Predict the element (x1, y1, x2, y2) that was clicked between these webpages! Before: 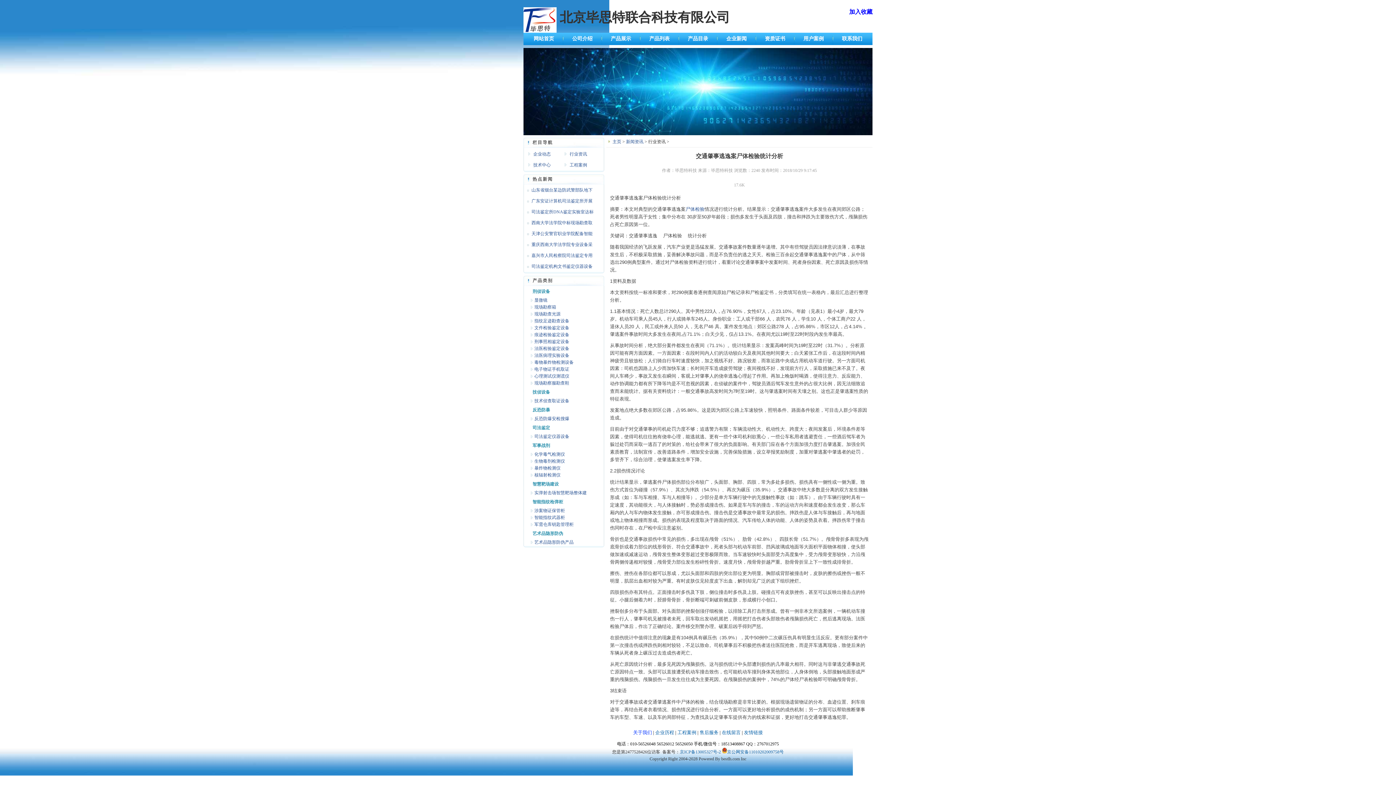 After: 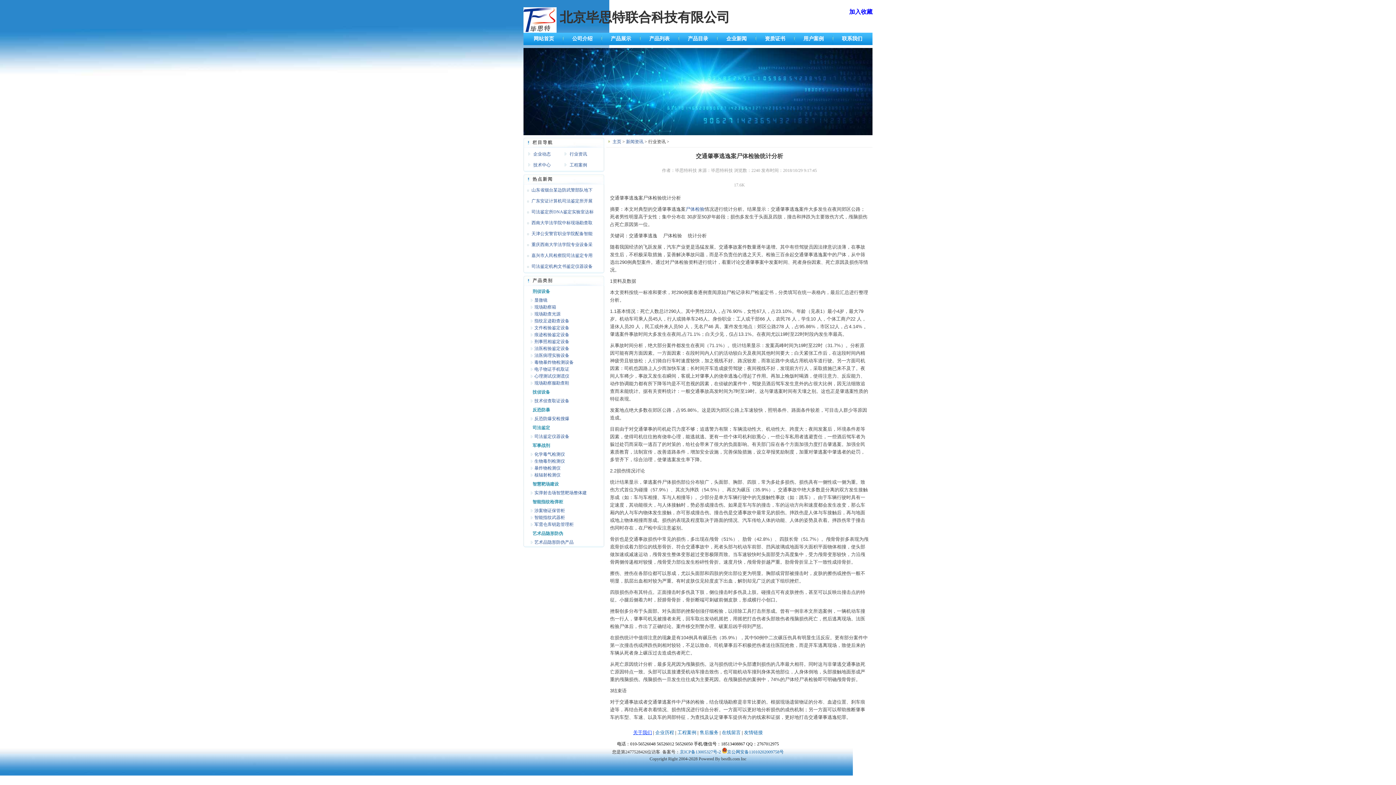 Action: label: 关于我们 bbox: (633, 730, 652, 735)